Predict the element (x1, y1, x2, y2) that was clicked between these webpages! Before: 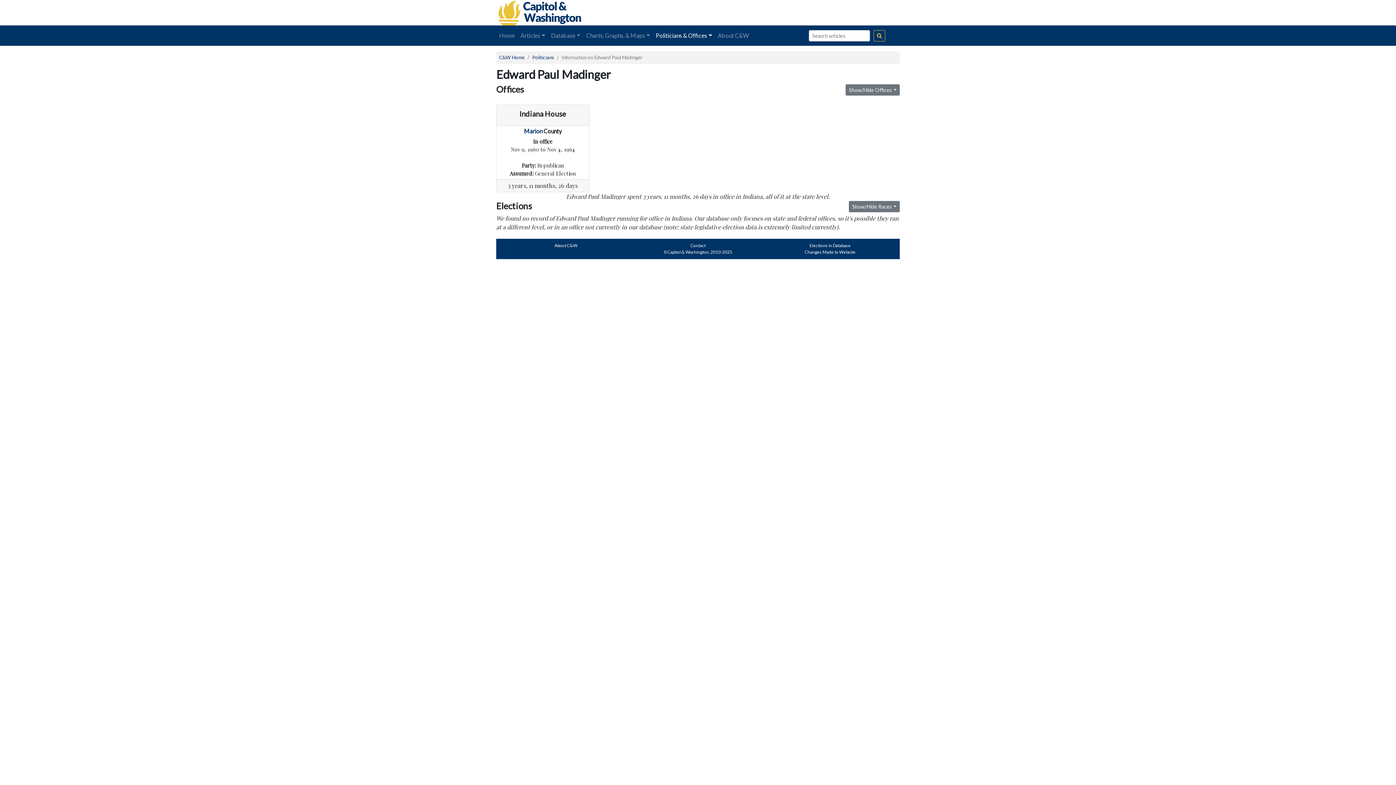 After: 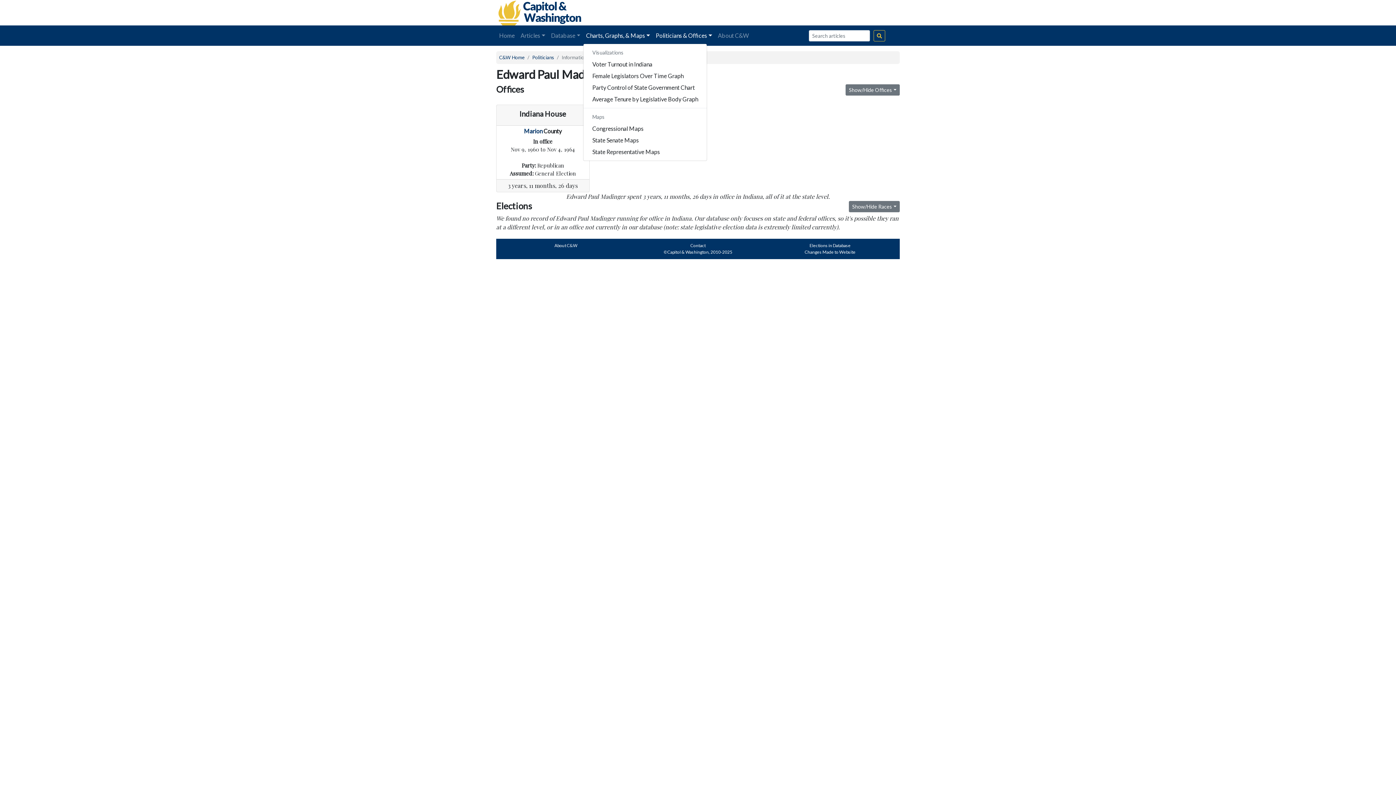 Action: bbox: (583, 28, 653, 42) label: Charts, Graphs, & Maps